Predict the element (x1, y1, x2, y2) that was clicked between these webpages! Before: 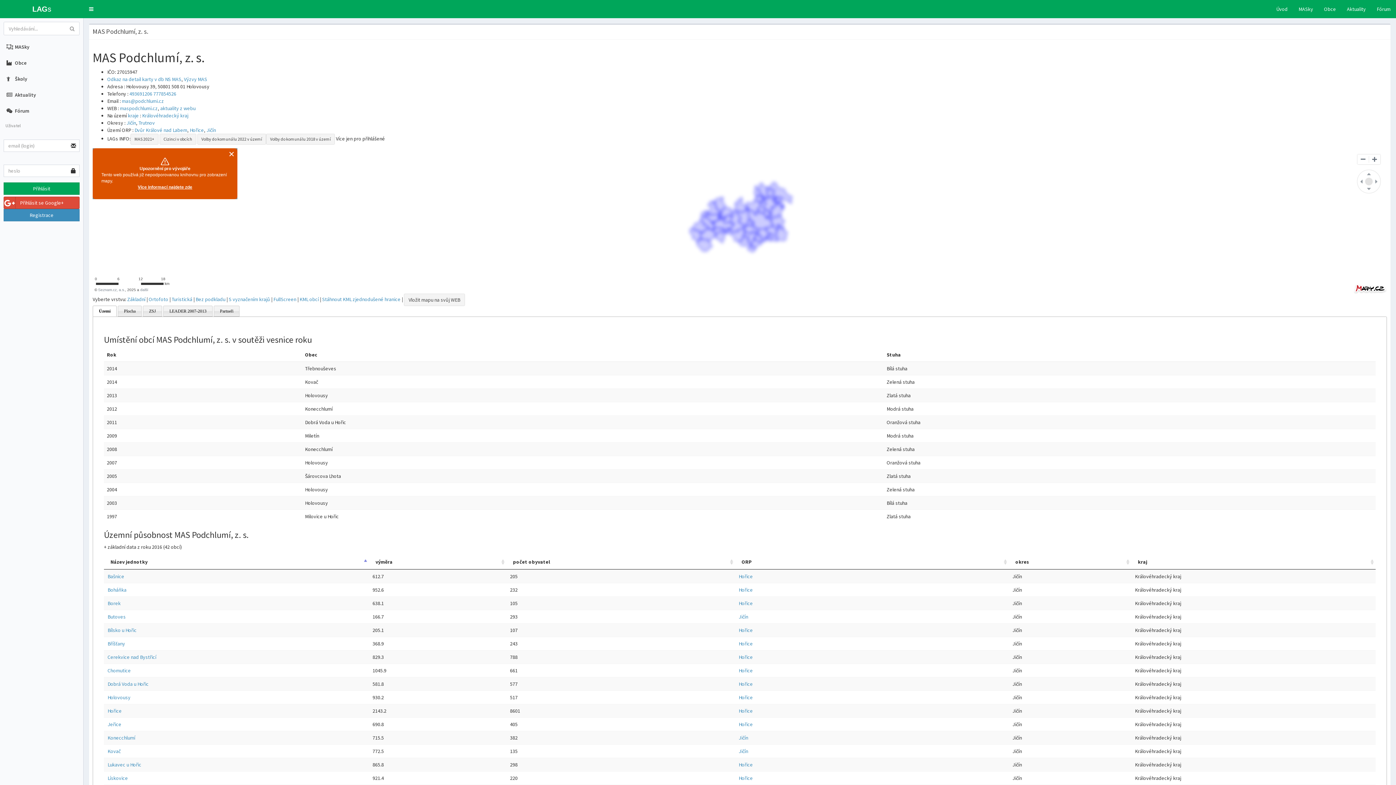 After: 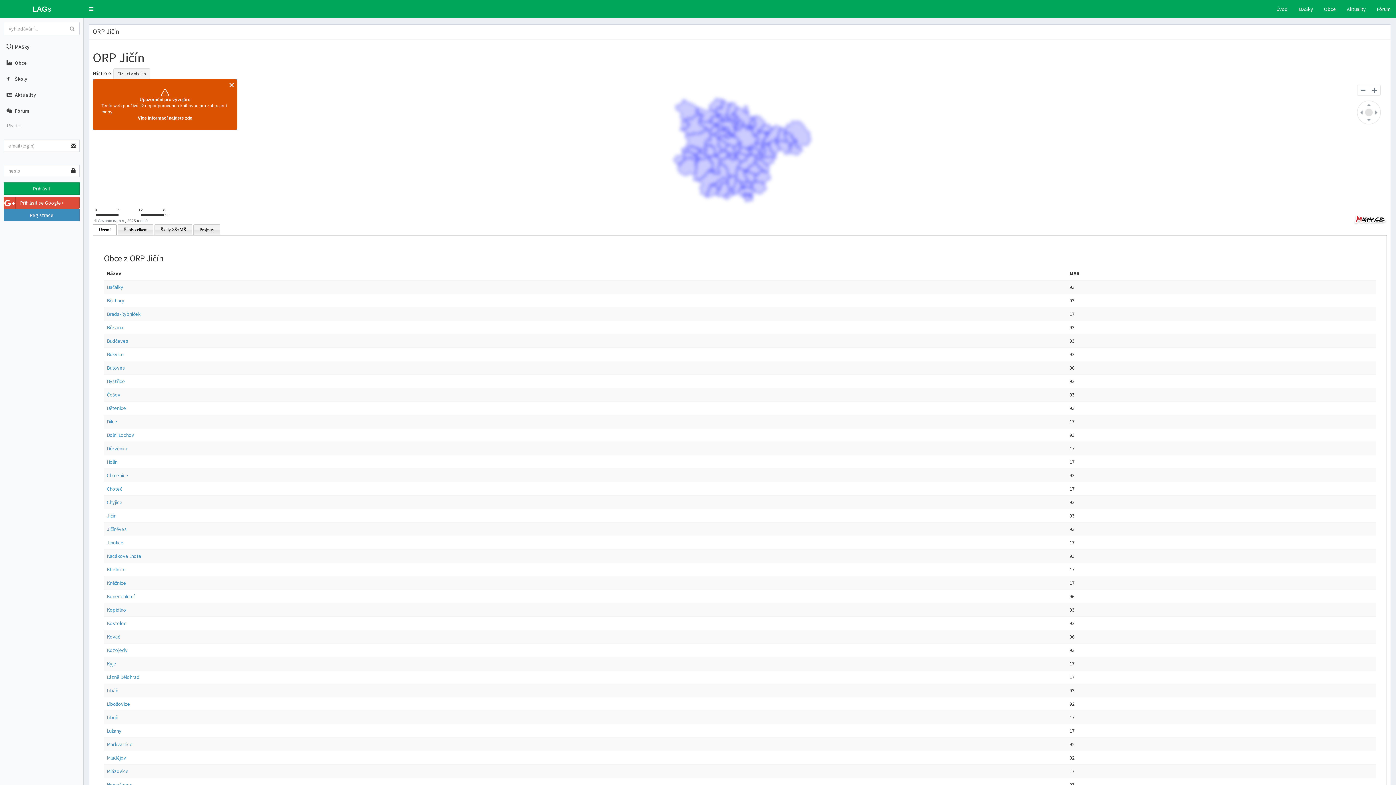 Action: bbox: (206, 126, 216, 133) label: Jičín